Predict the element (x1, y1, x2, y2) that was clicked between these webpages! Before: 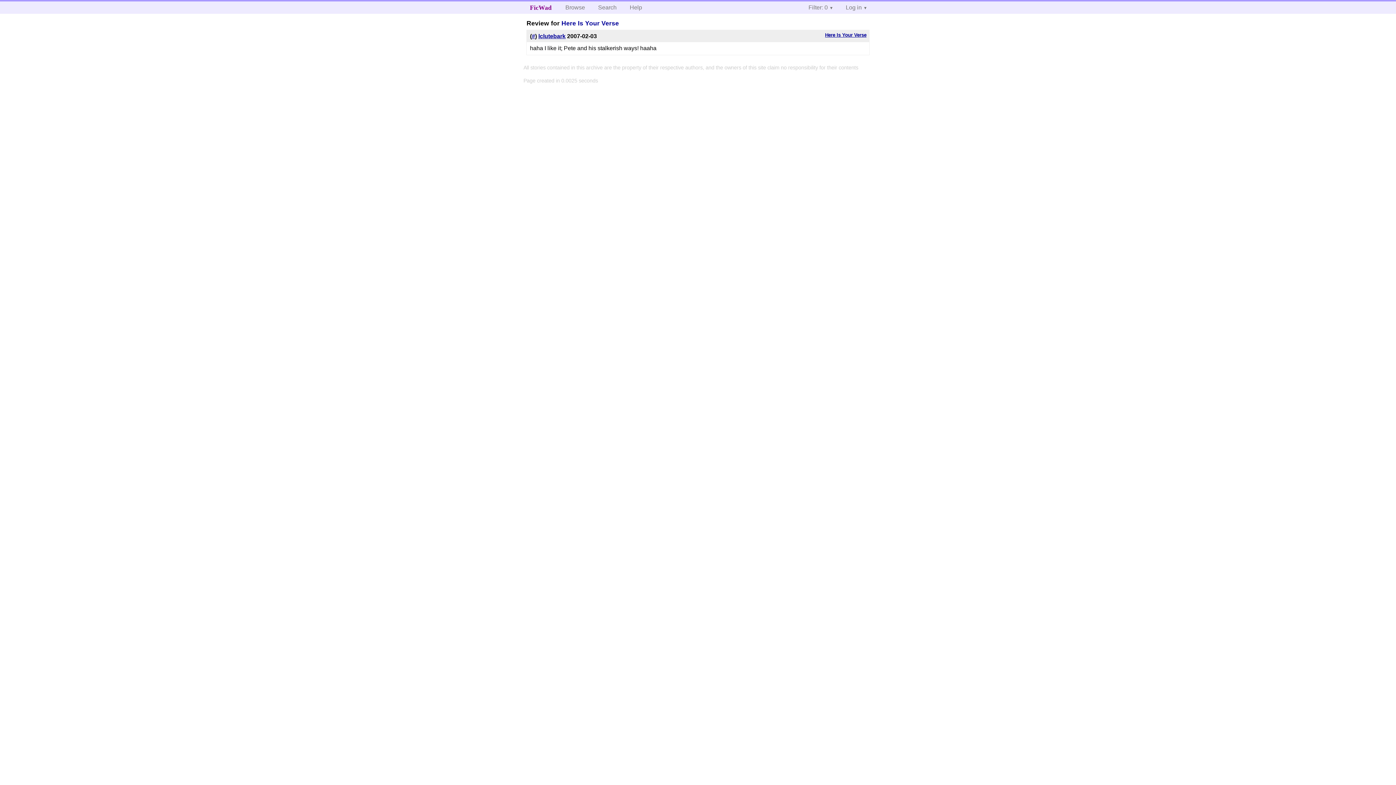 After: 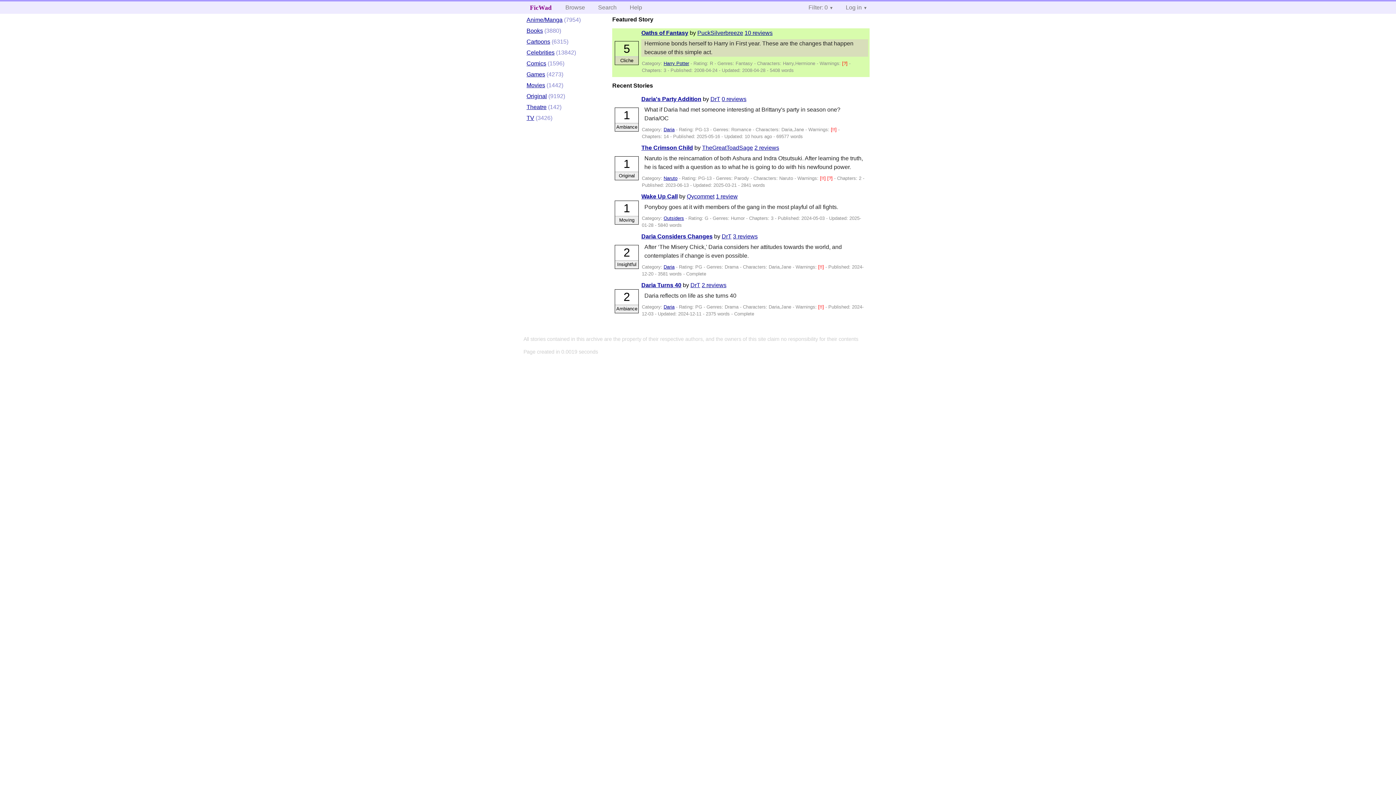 Action: bbox: (559, 1, 590, 13) label: Browse